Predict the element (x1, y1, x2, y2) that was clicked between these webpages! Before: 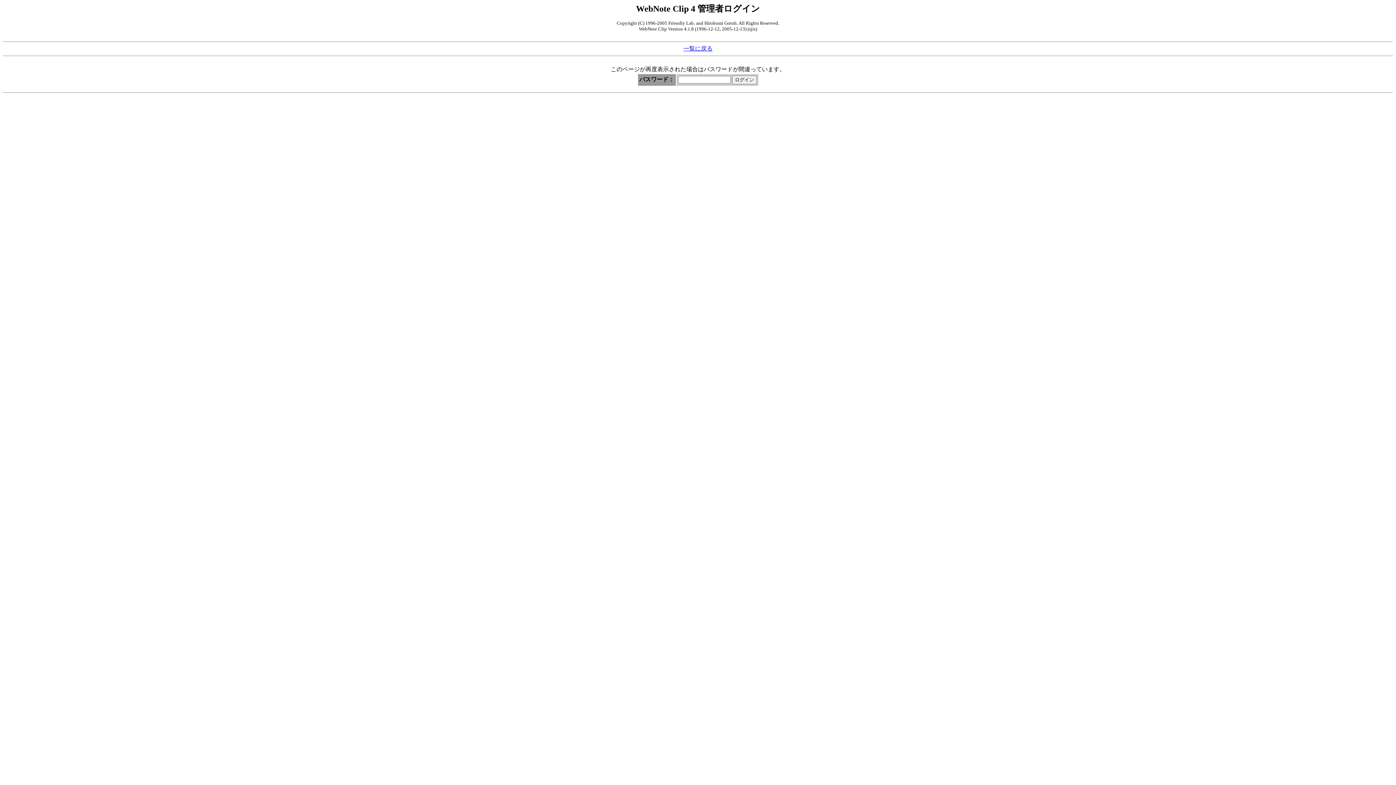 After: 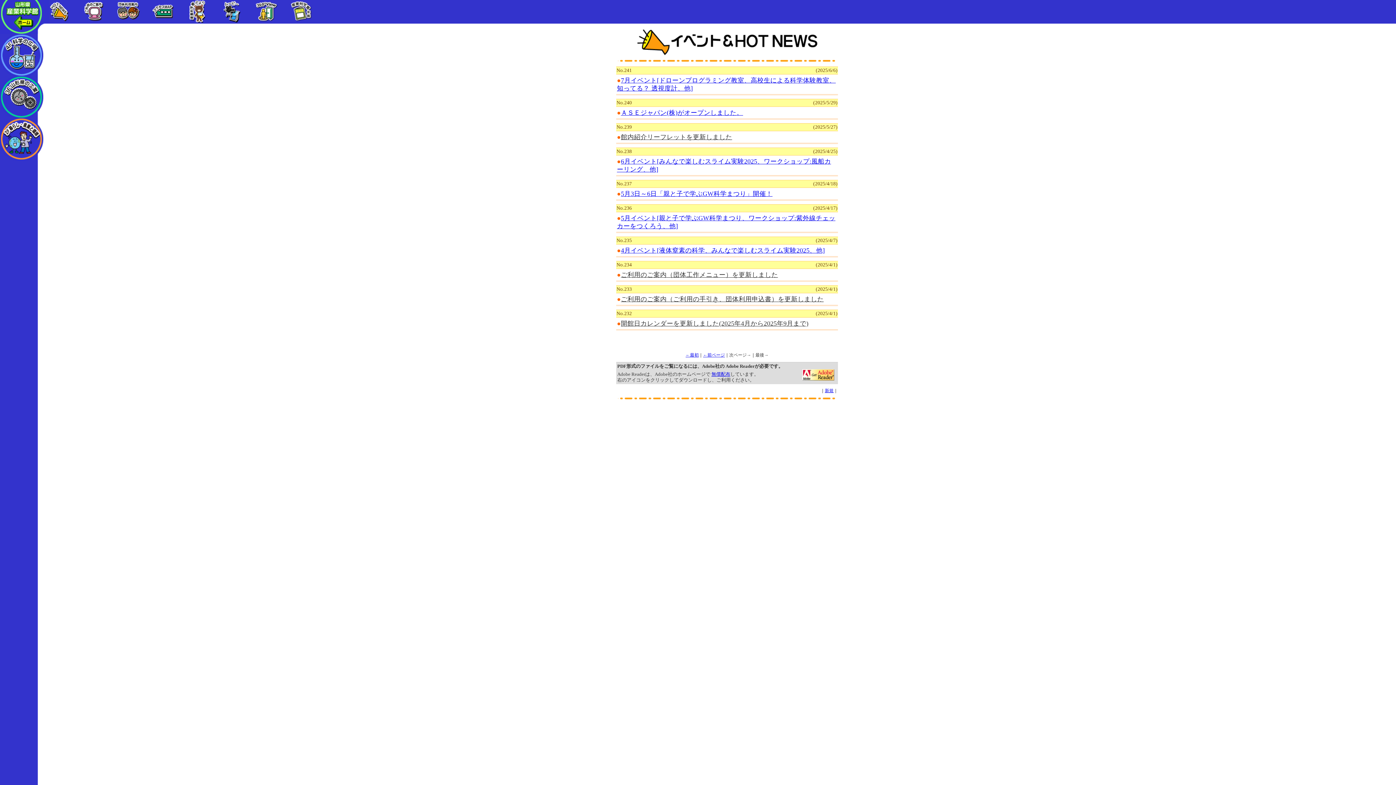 Action: label: 一覧に戻る bbox: (683, 45, 712, 51)